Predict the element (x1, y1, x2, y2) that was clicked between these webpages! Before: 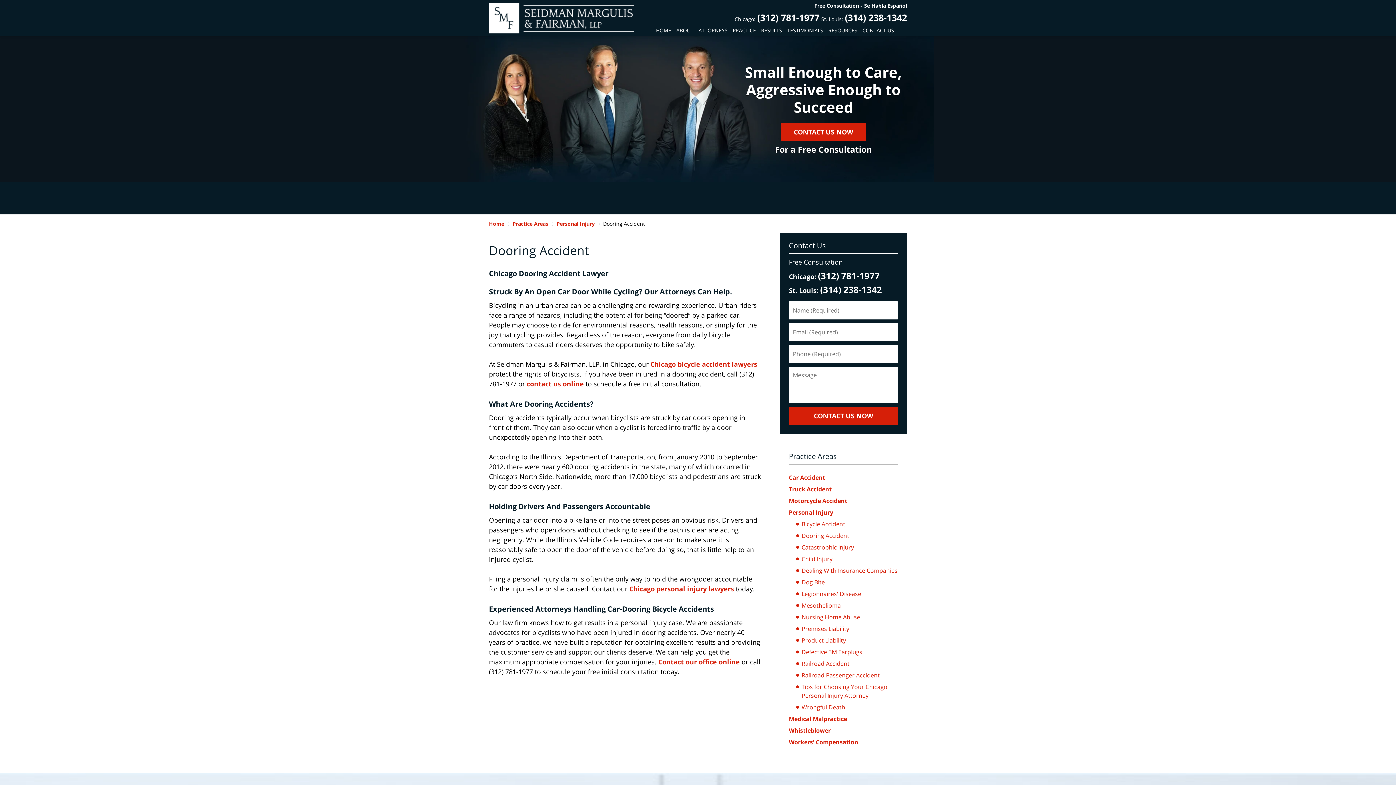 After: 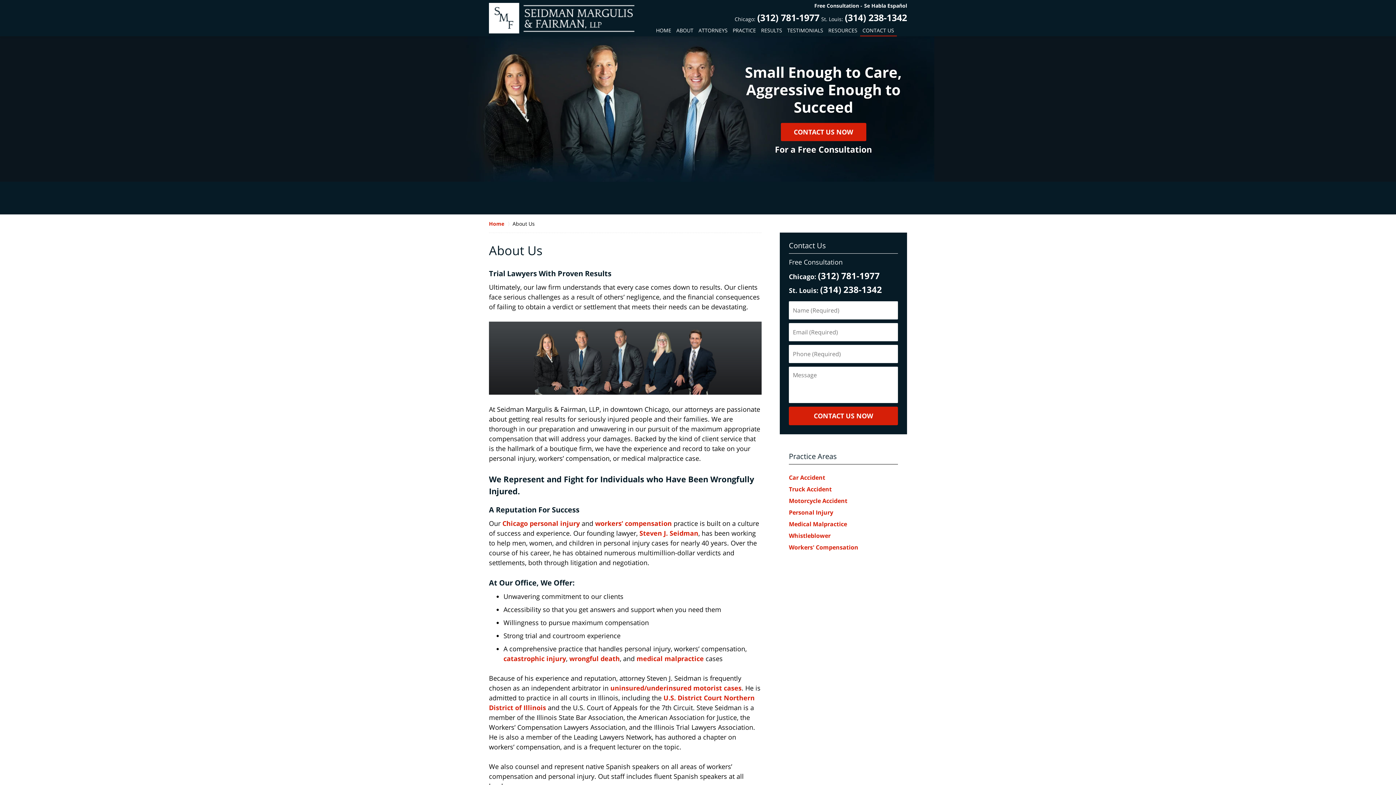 Action: label: ABOUT bbox: (674, 24, 696, 36)